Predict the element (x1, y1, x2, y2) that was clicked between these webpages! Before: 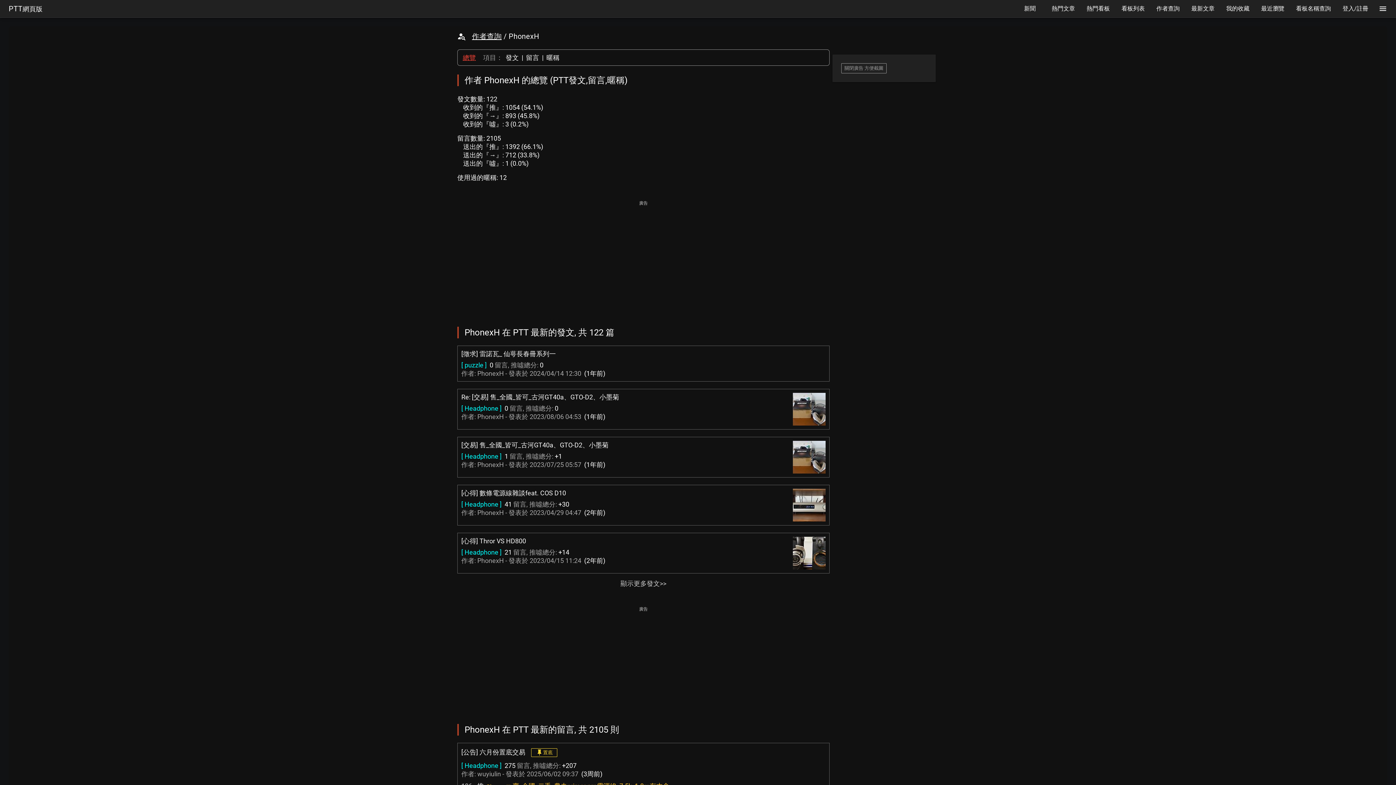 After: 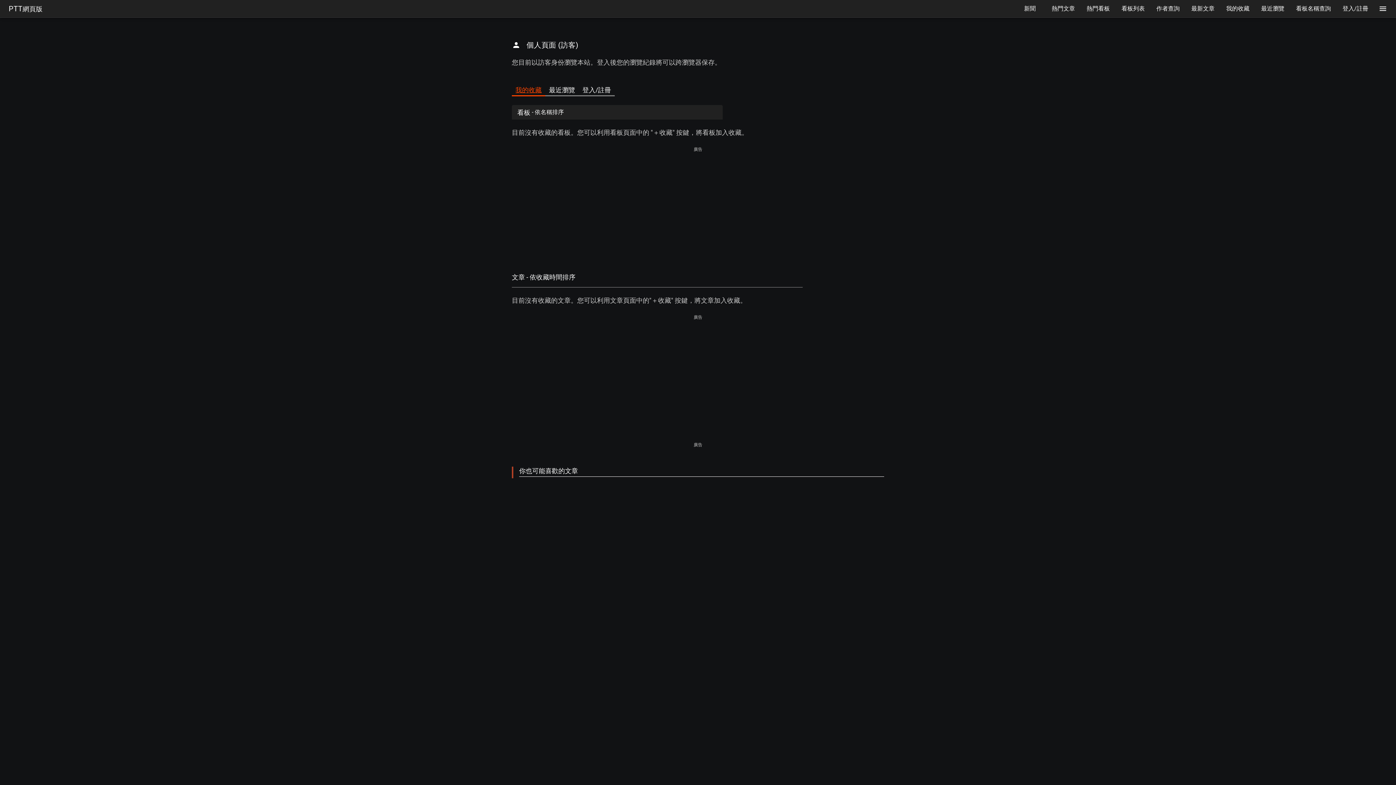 Action: label: 我的收藏 bbox: (1220, 0, 1255, 17)